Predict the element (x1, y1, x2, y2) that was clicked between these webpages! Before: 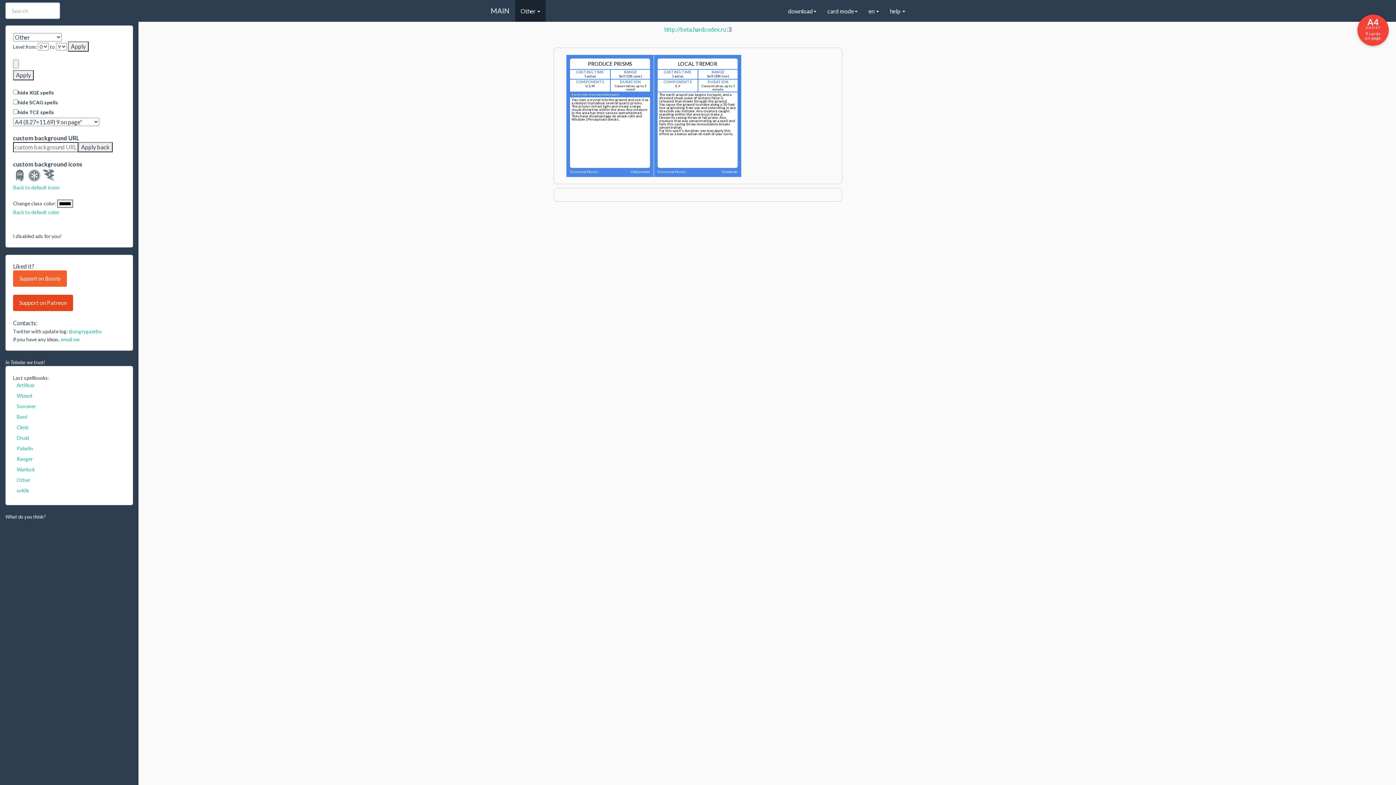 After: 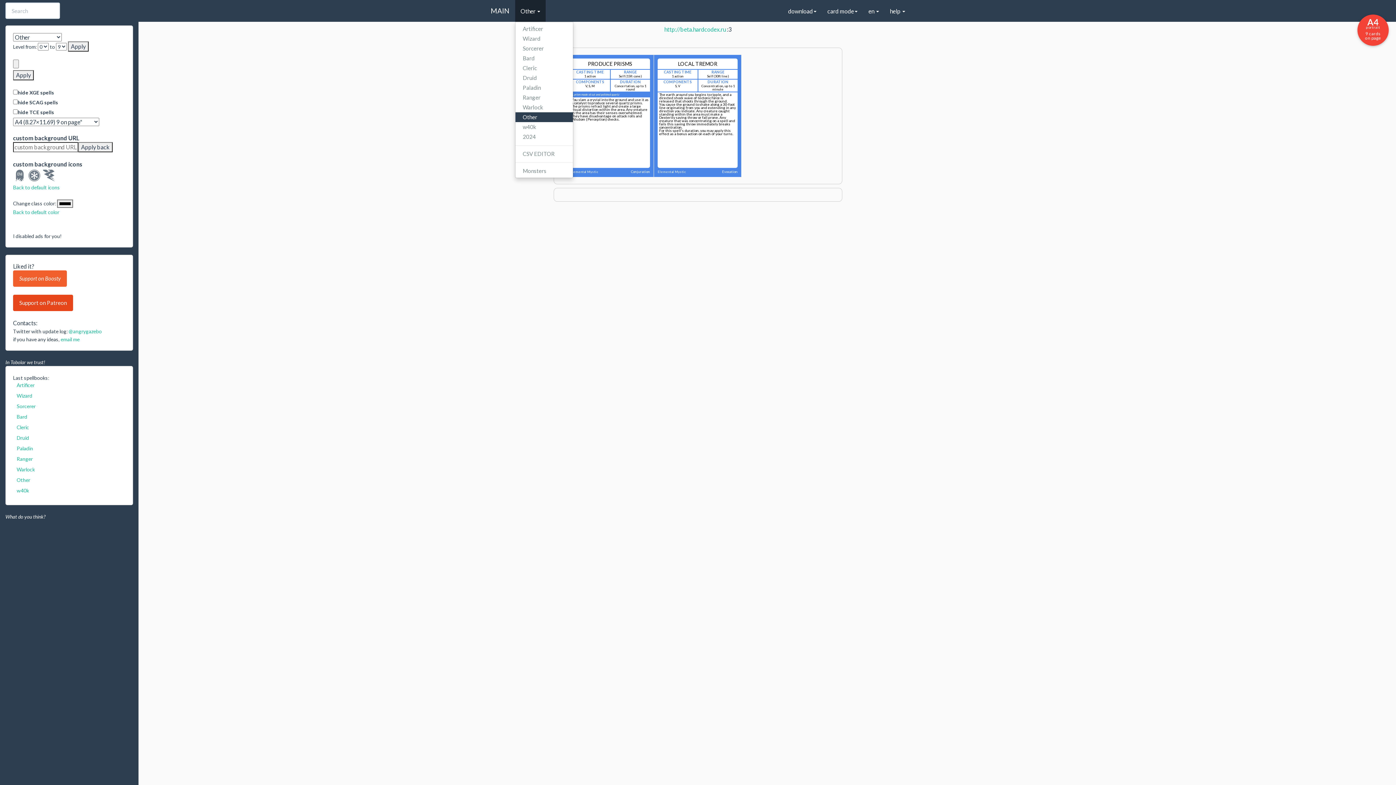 Action: label: Other  bbox: (515, 0, 545, 21)